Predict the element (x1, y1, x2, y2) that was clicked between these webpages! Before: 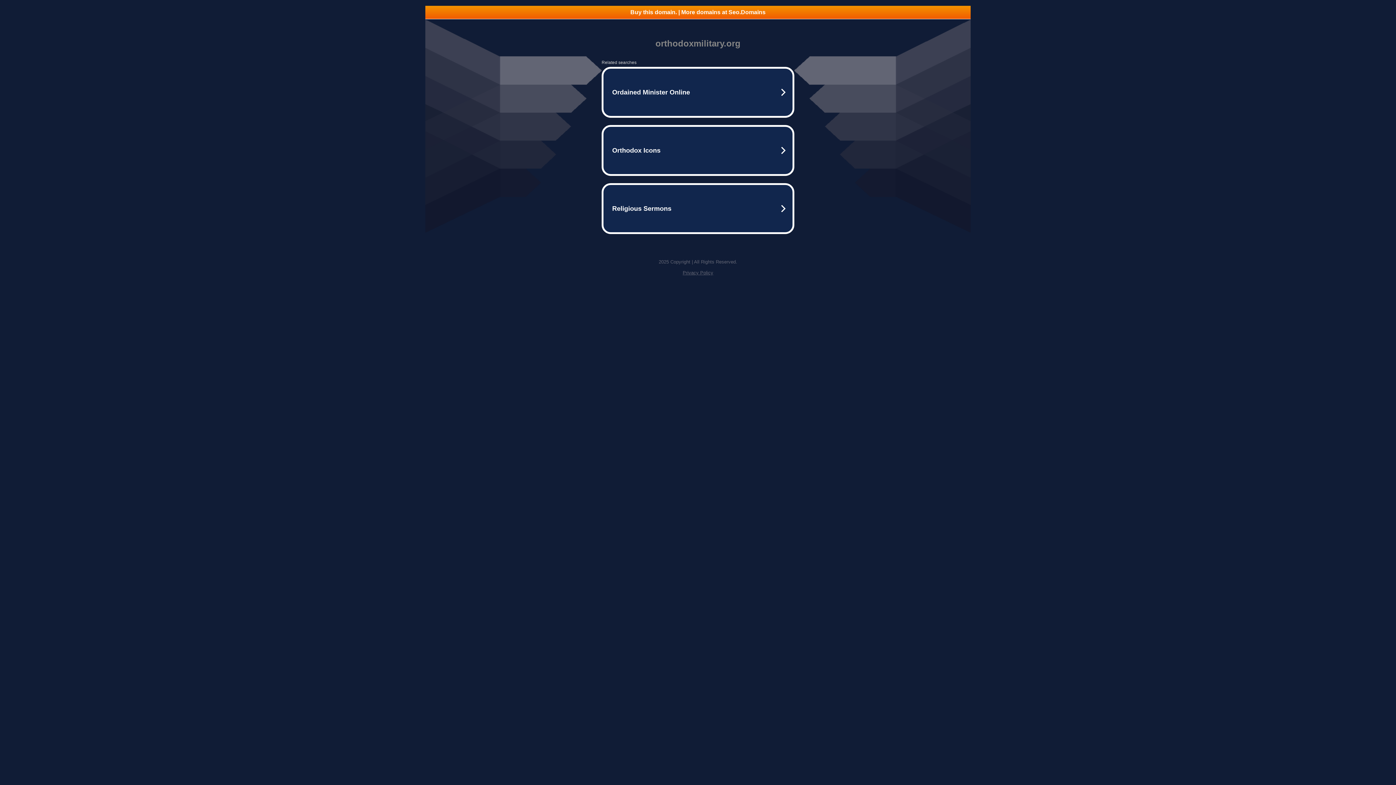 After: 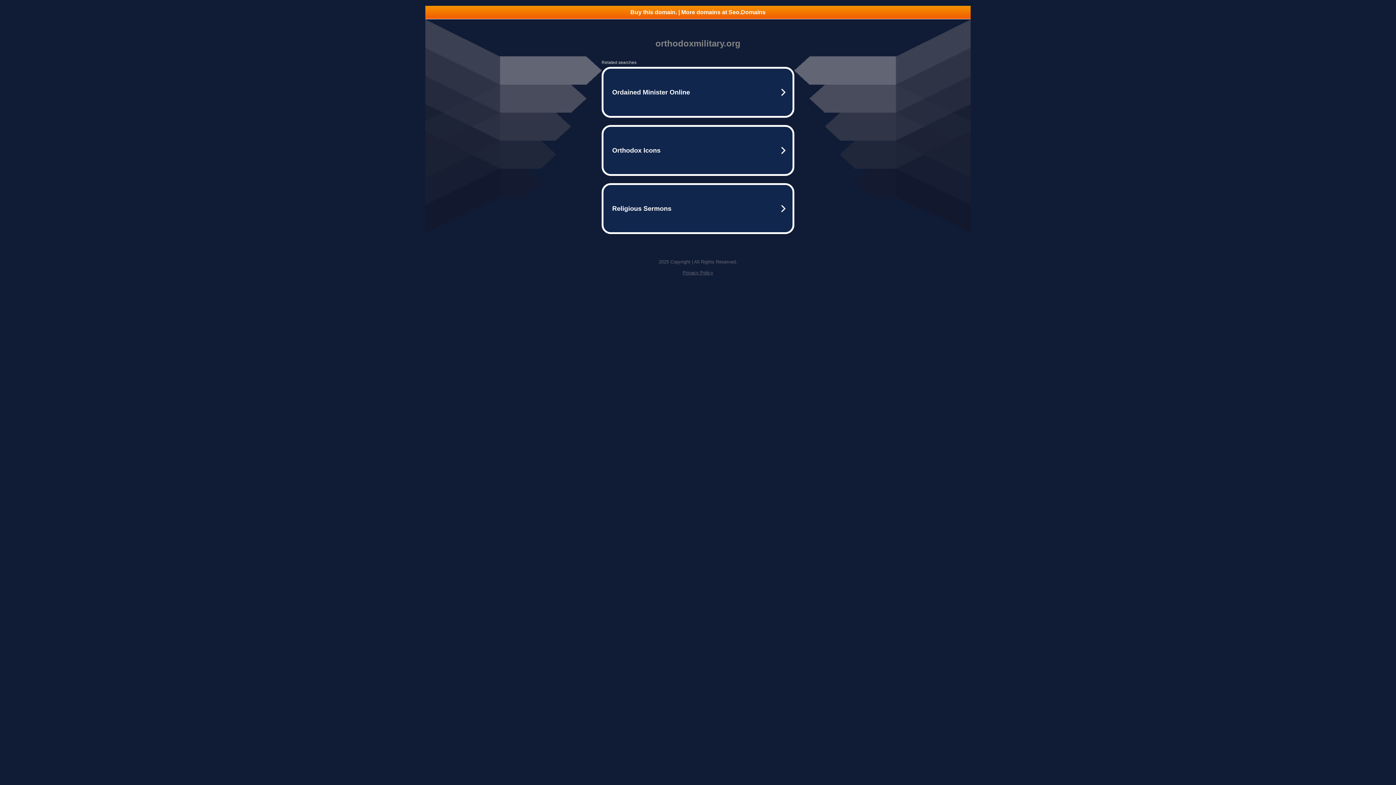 Action: bbox: (425, 5, 970, 18) label: Buy this domain. | More domains at Seo.Domains